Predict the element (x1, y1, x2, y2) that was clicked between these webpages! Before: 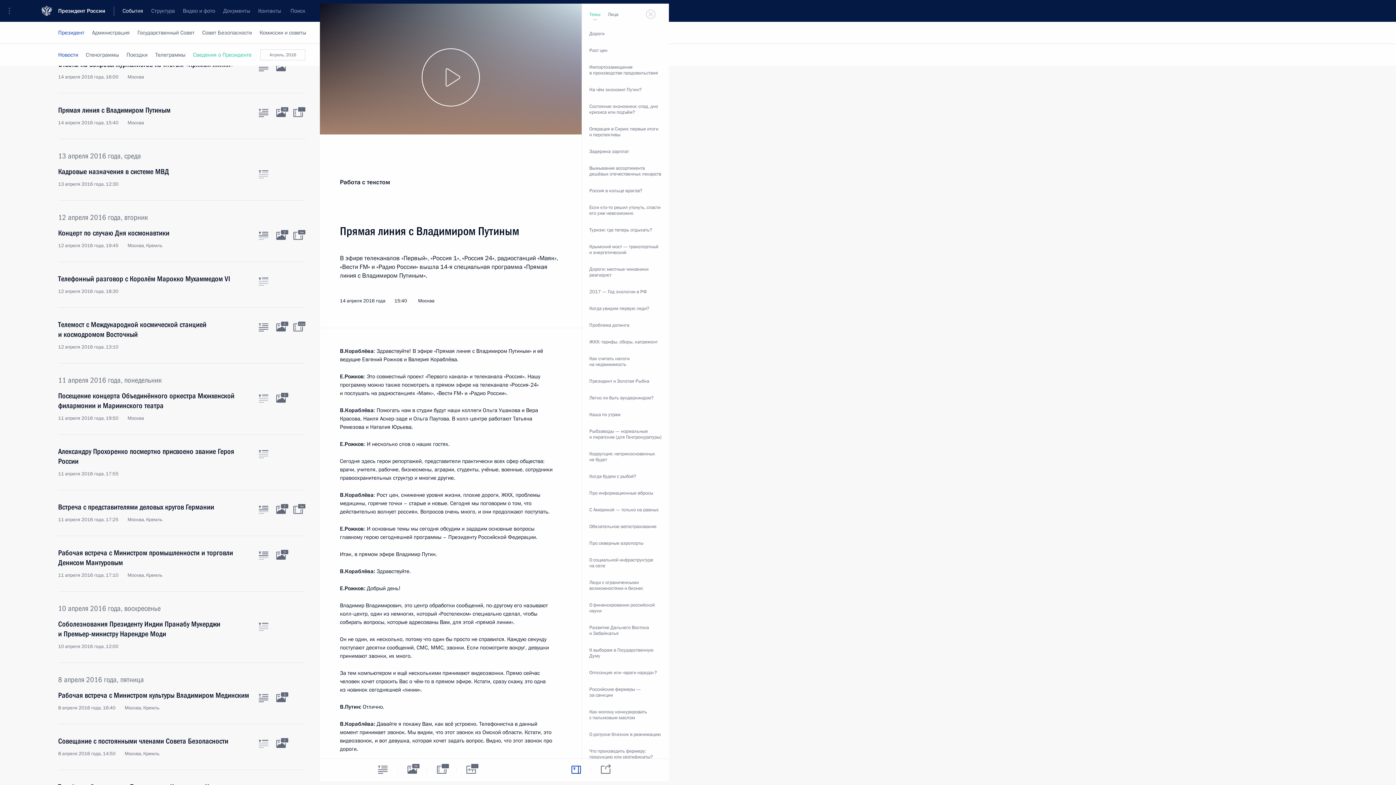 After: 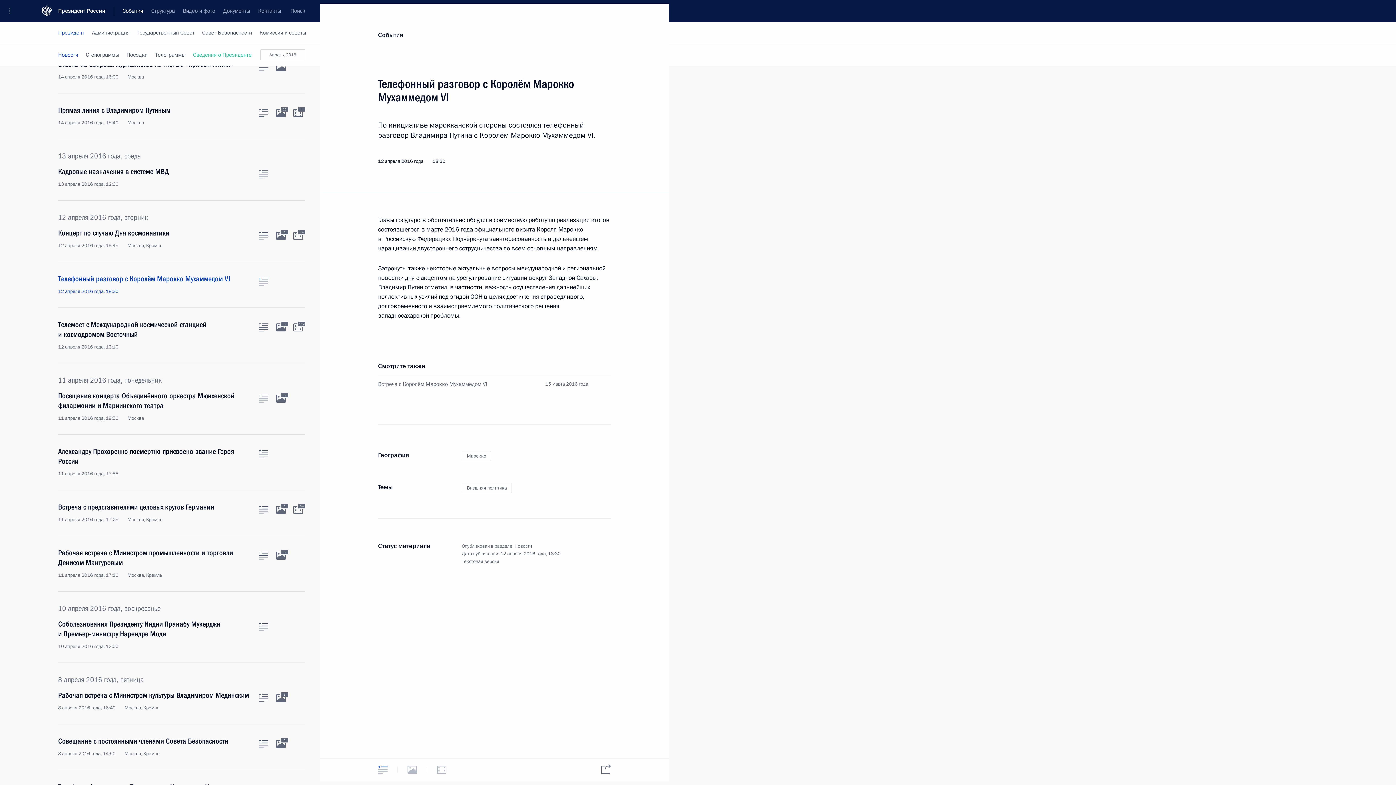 Action: bbox: (58, 274, 250, 294) label: Телефонный разговор с Королём Марокко Мухаммедом VI
12 апреля 2016 года, 18:30